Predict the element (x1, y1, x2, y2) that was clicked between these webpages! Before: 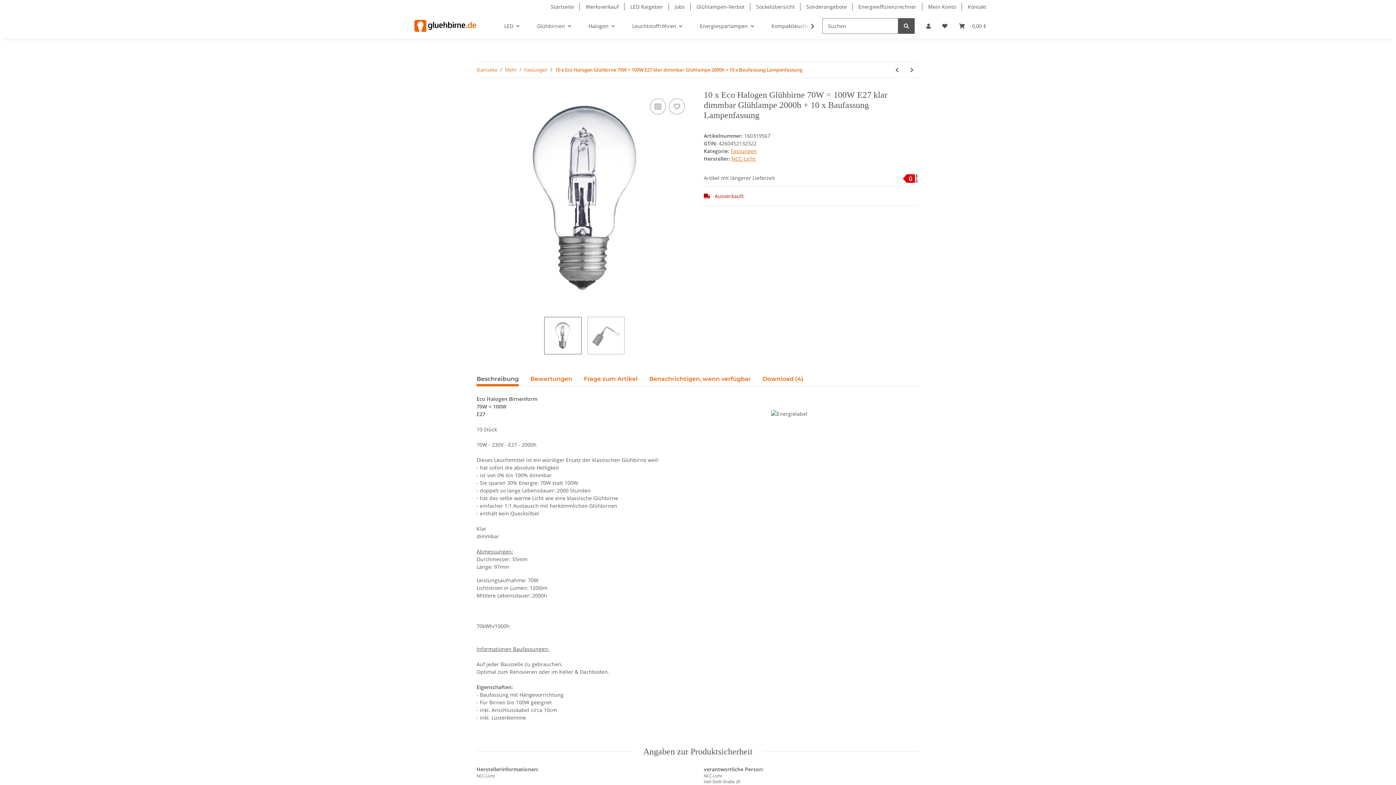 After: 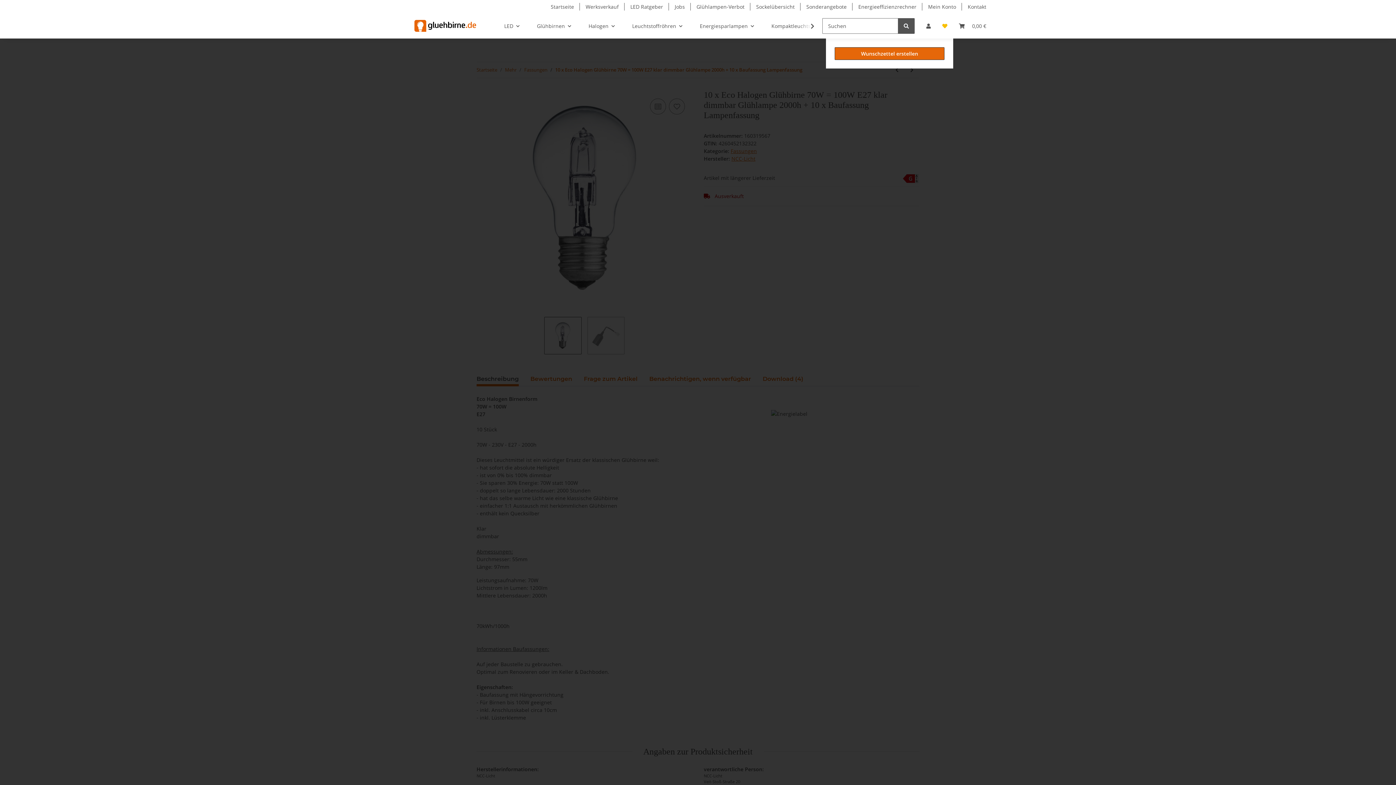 Action: label: Wunschzettel bbox: (936, 13, 953, 38)